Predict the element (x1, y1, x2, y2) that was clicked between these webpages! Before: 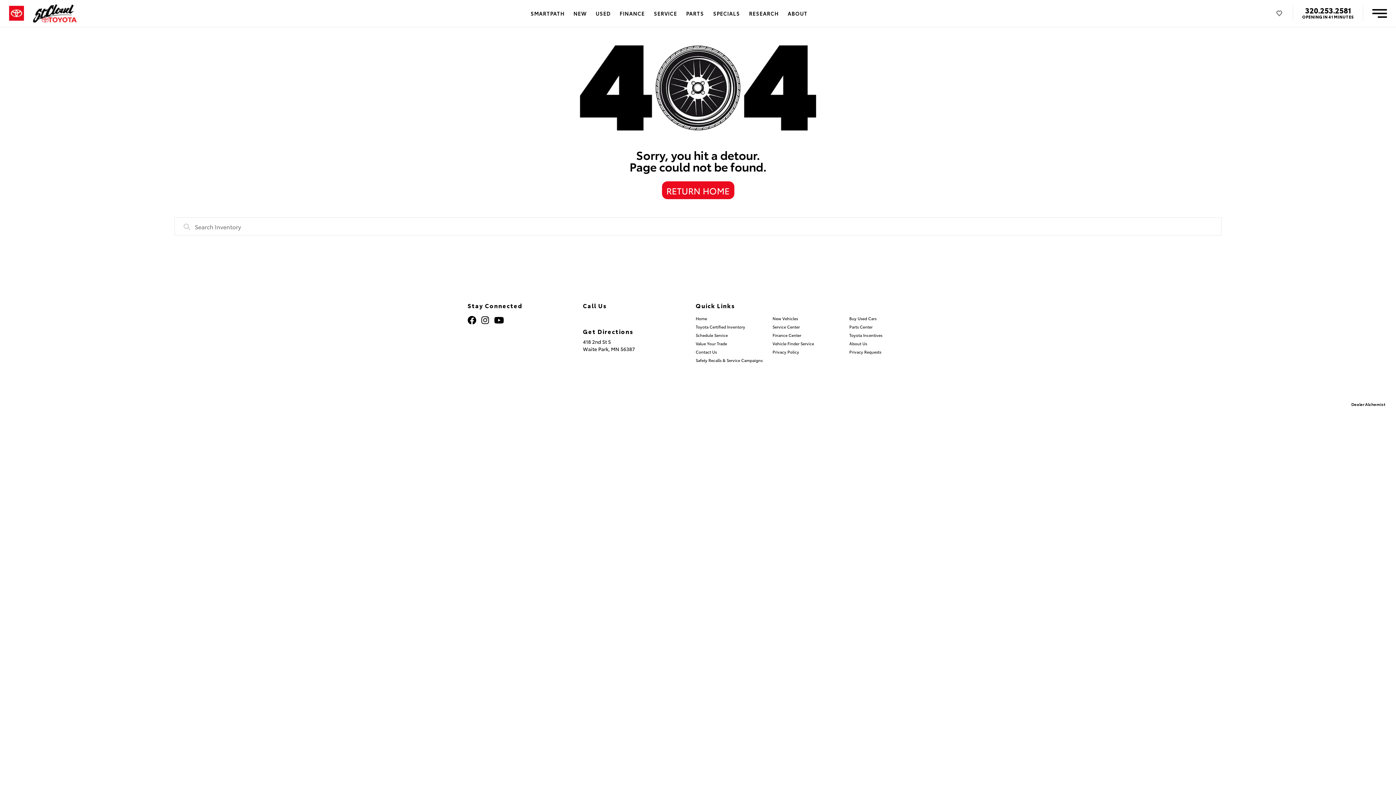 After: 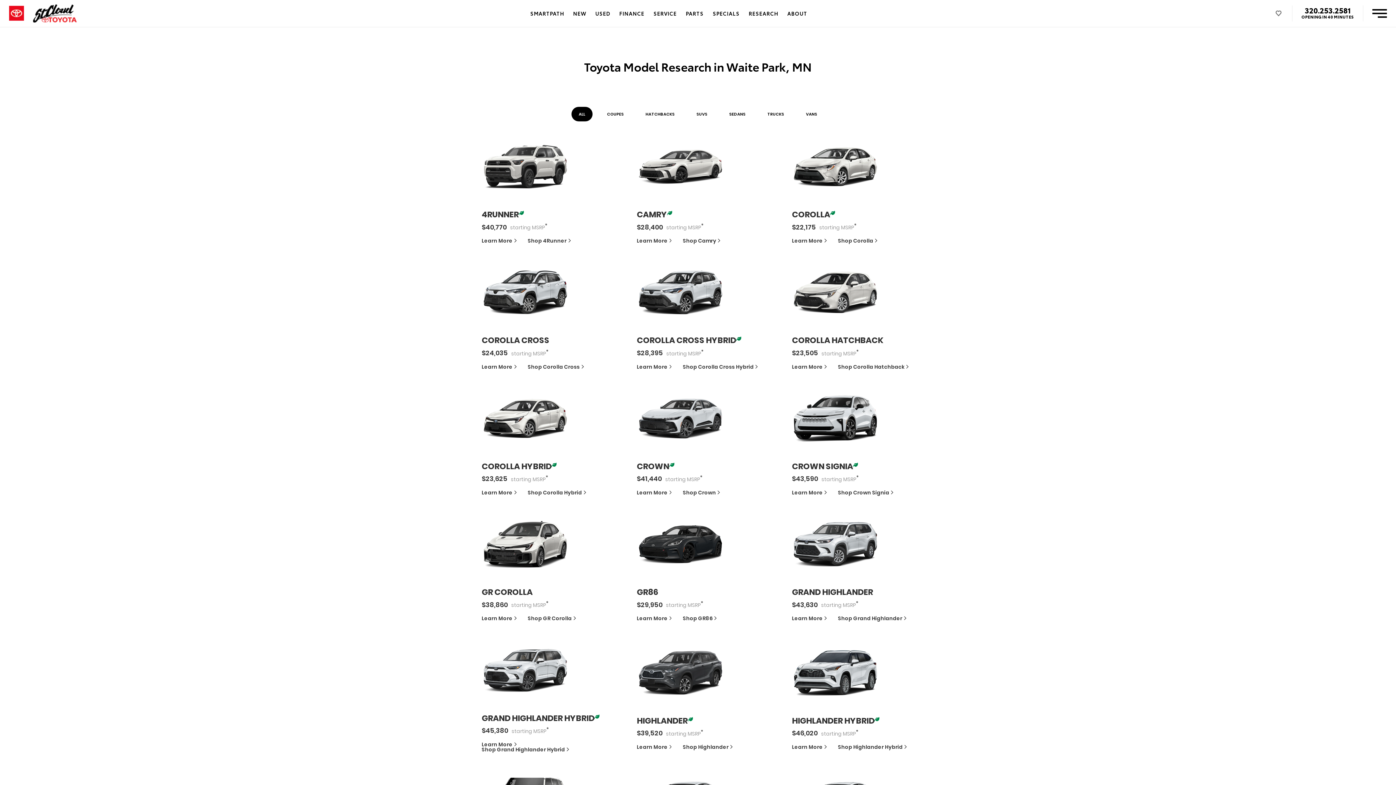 Action: bbox: (744, 0, 783, 26) label: RESEARCH